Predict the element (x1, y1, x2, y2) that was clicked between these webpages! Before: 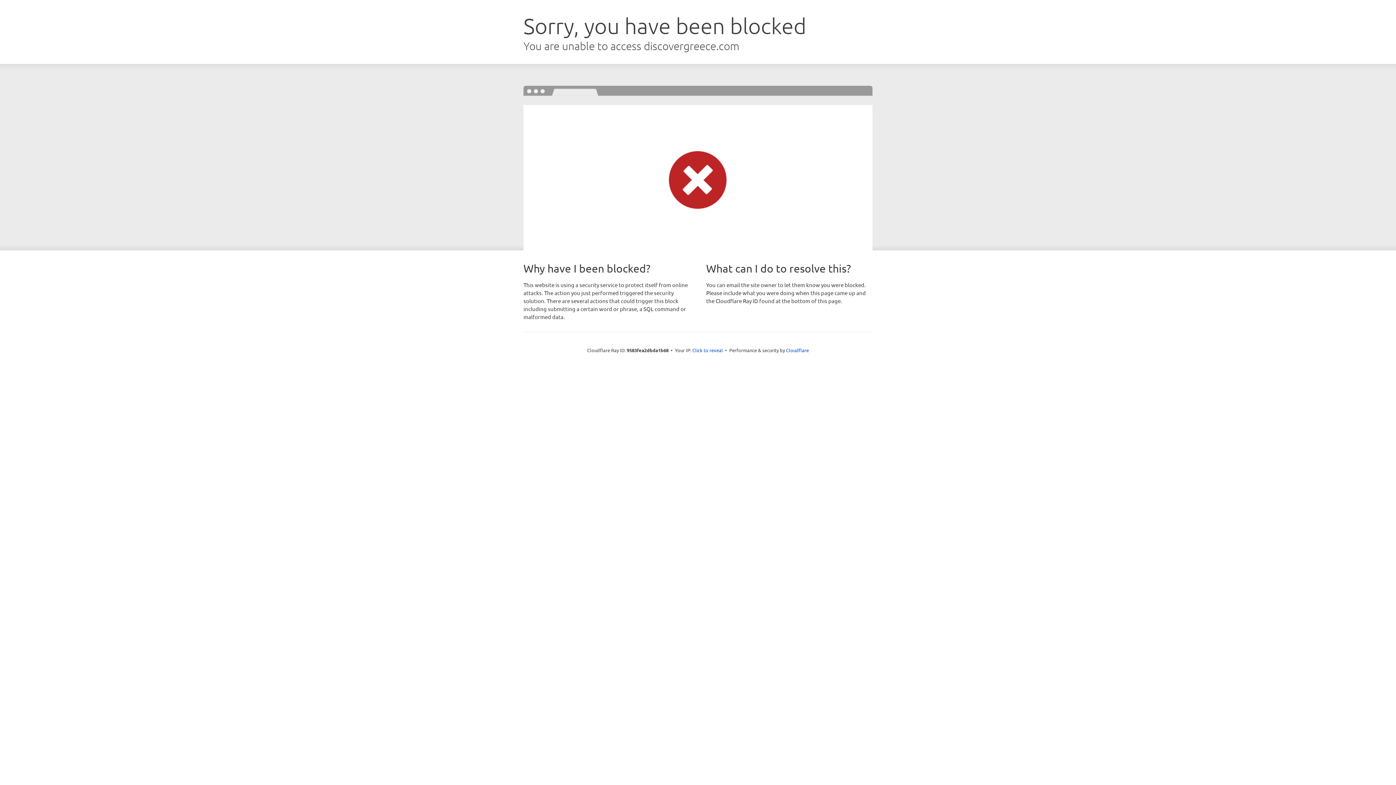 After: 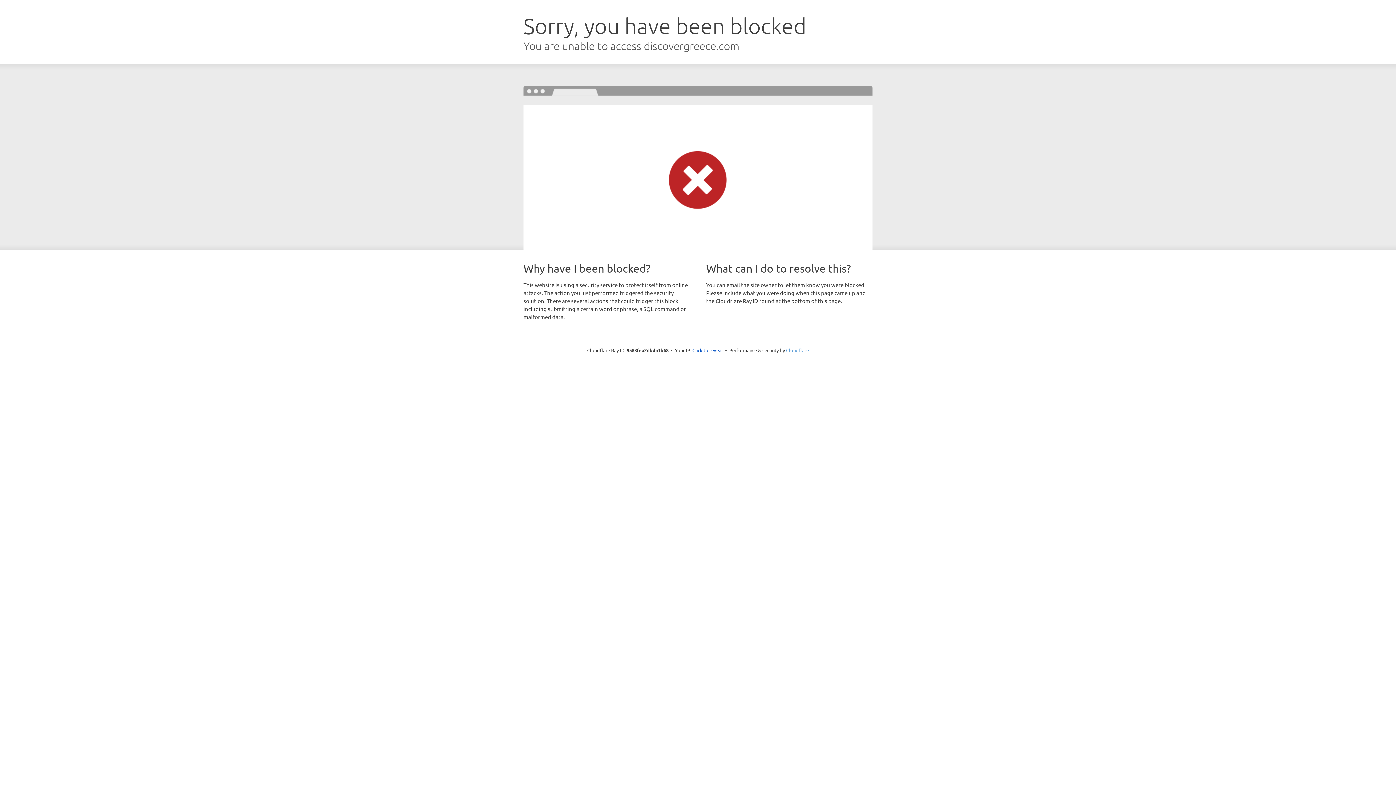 Action: label: Cloudflare bbox: (786, 347, 809, 353)